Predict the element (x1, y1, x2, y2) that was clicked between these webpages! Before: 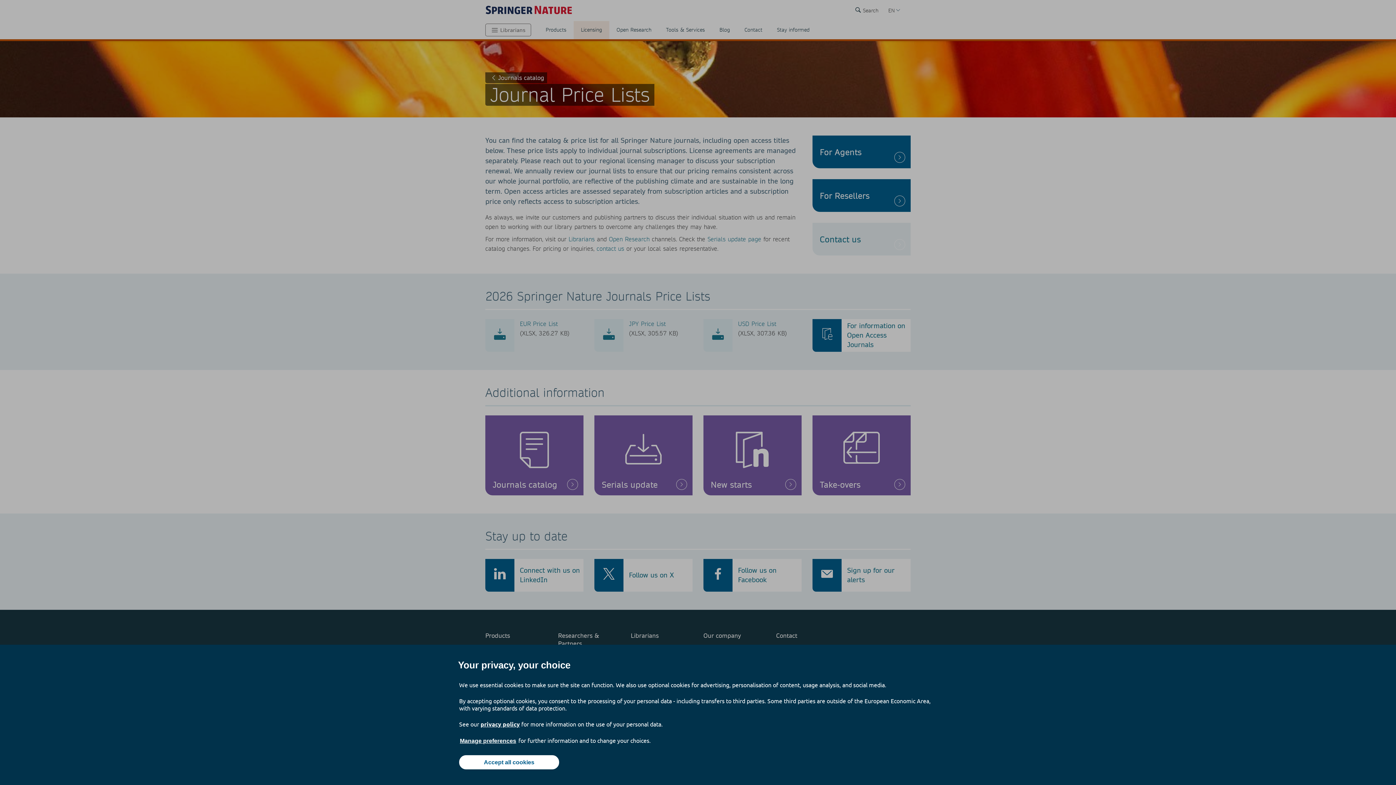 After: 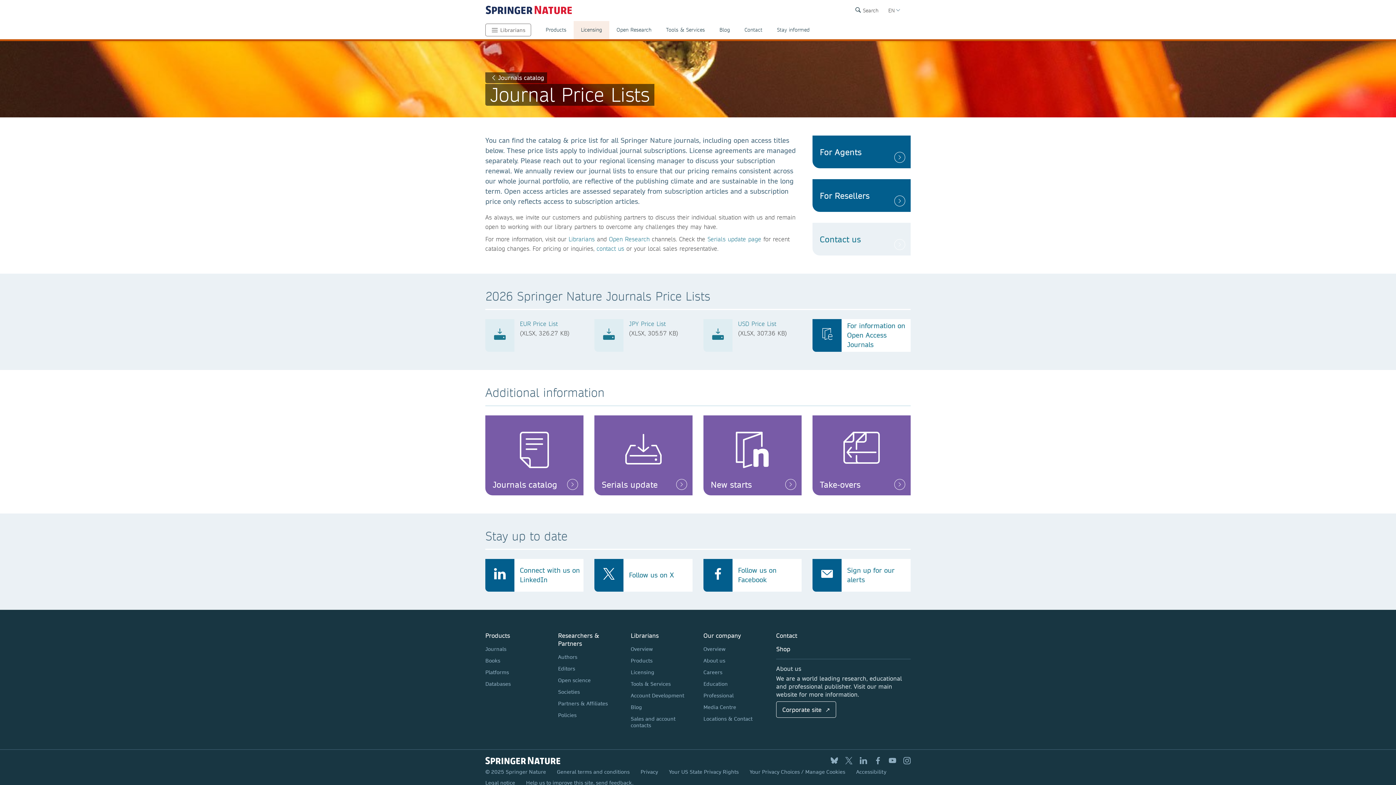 Action: label: Accept all cookies bbox: (459, 755, 559, 769)